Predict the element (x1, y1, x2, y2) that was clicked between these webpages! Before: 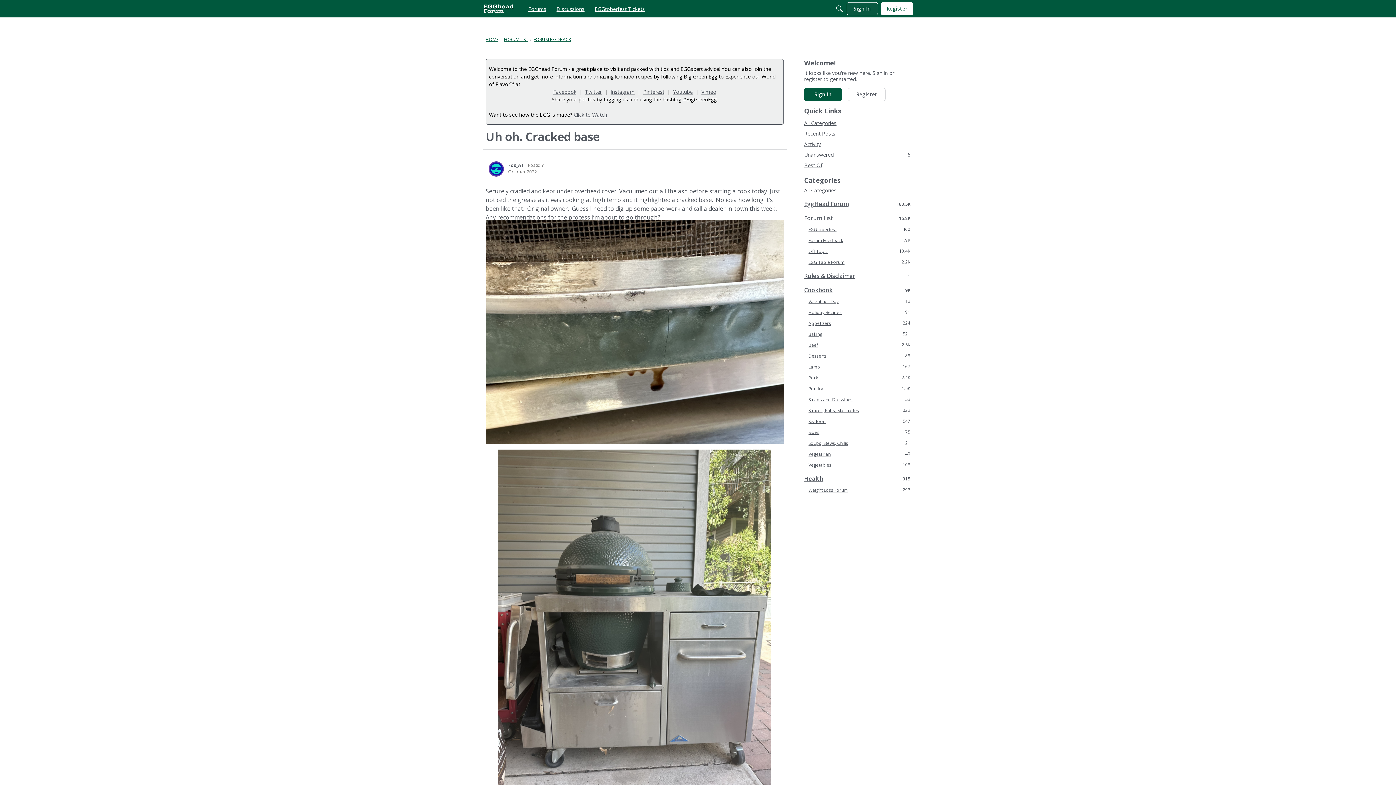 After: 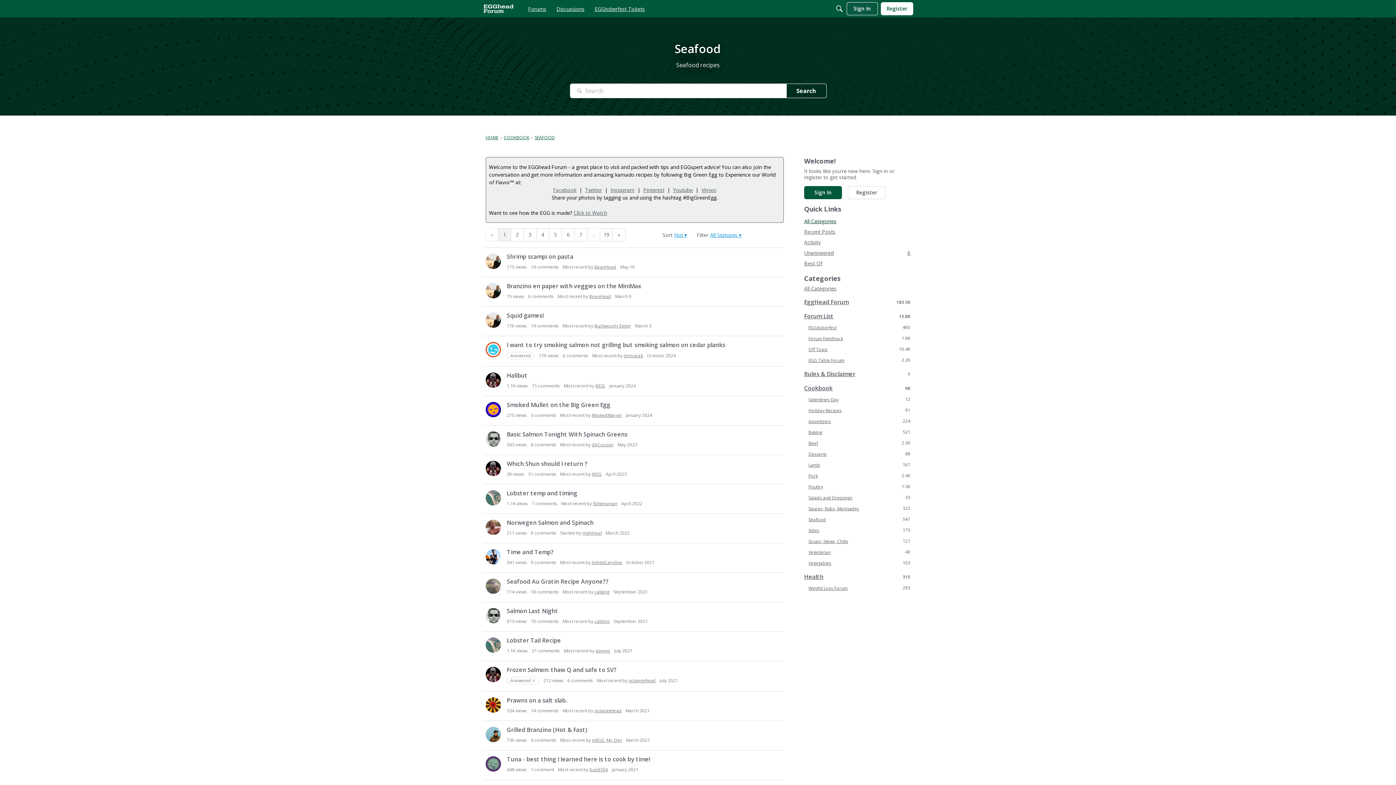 Action: bbox: (804, 418, 910, 424) label: 547
Seafood